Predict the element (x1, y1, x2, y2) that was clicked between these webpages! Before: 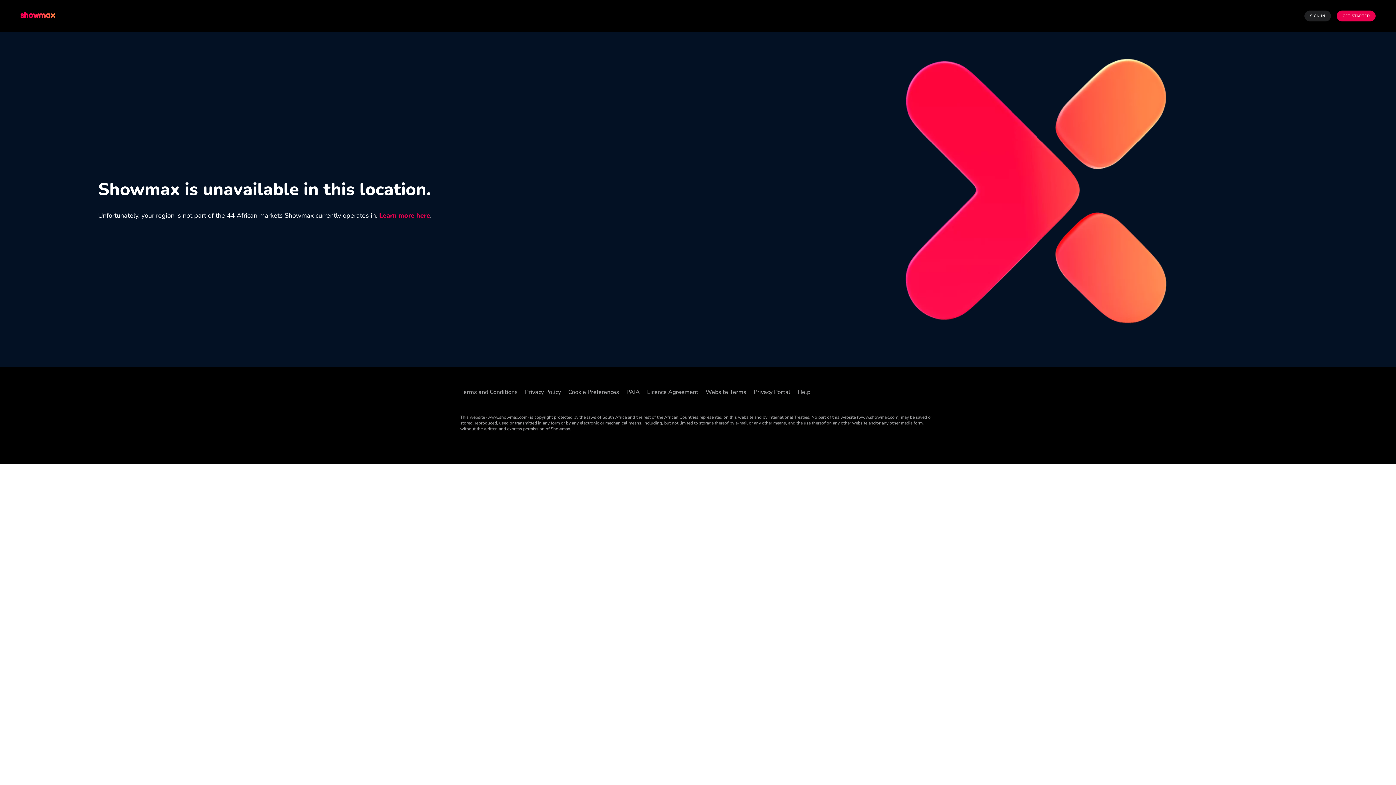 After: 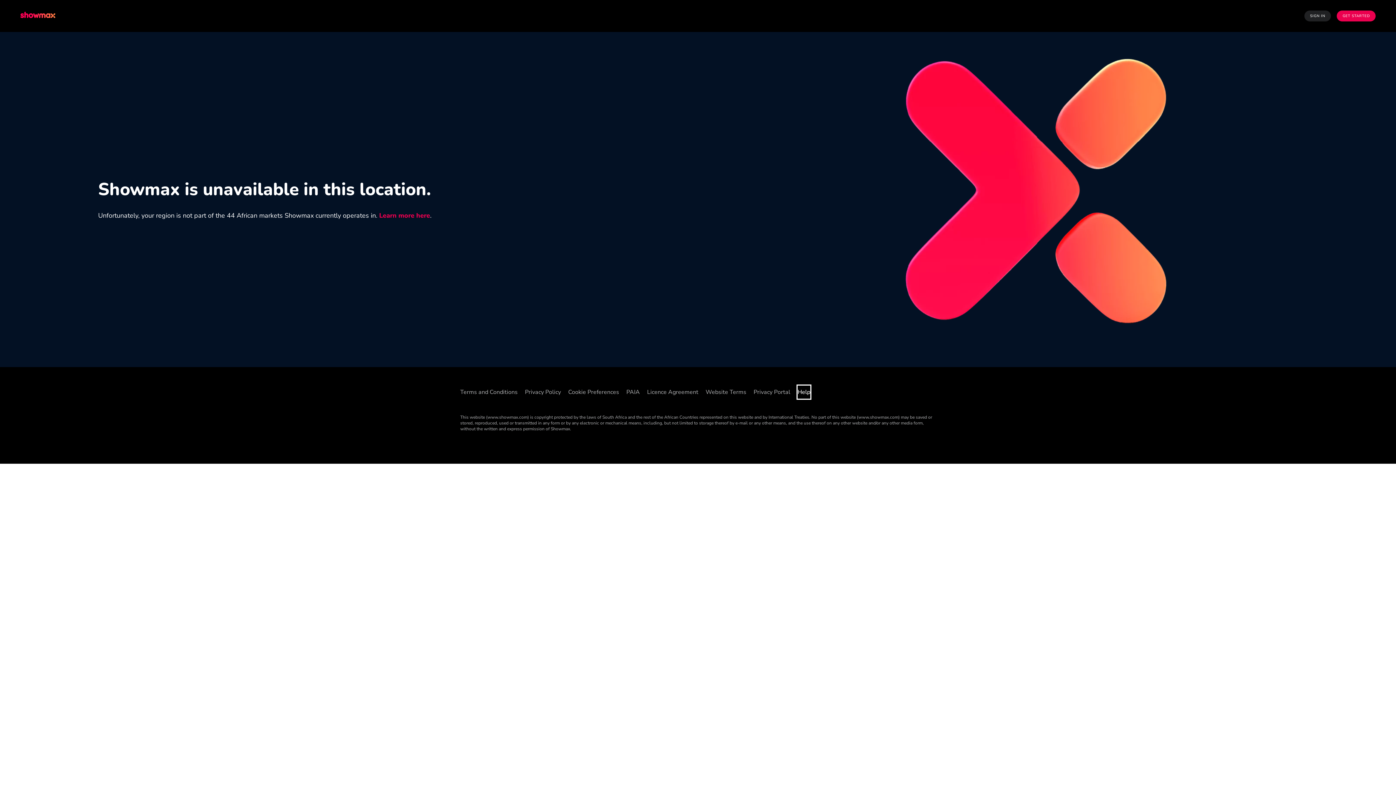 Action: label: Help ((Opens in new window)) bbox: (797, 385, 810, 398)